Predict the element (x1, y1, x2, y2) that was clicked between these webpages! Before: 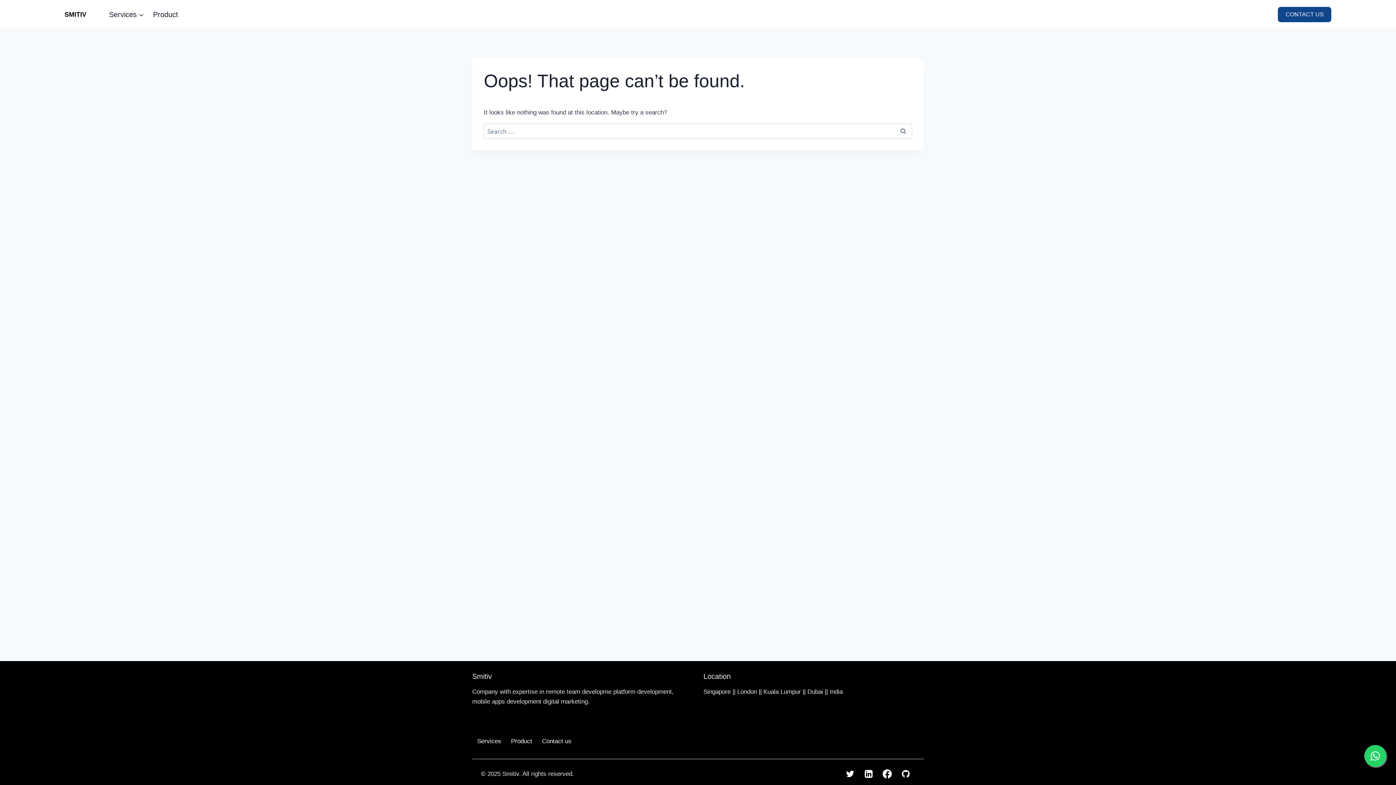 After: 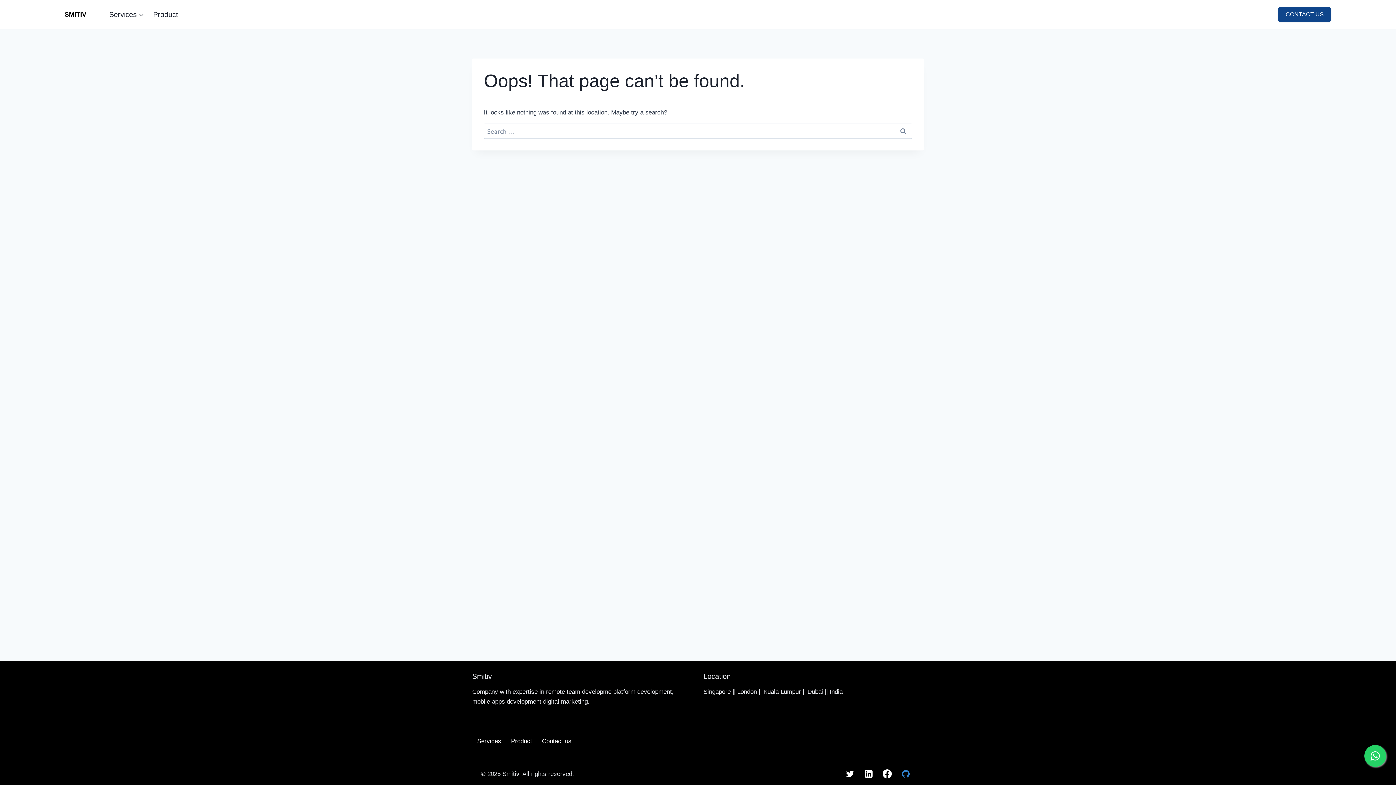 Action: label: GitHub bbox: (896, 765, 915, 783)